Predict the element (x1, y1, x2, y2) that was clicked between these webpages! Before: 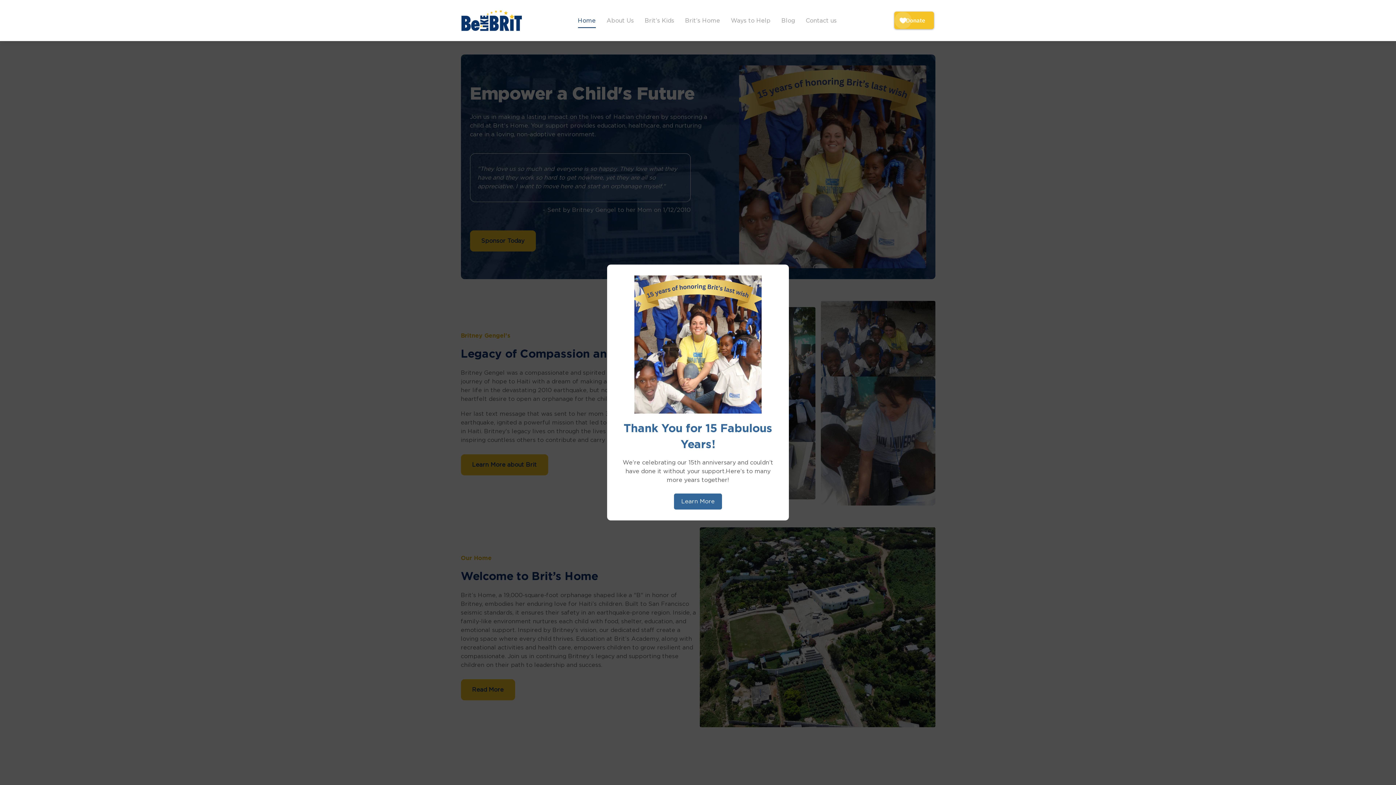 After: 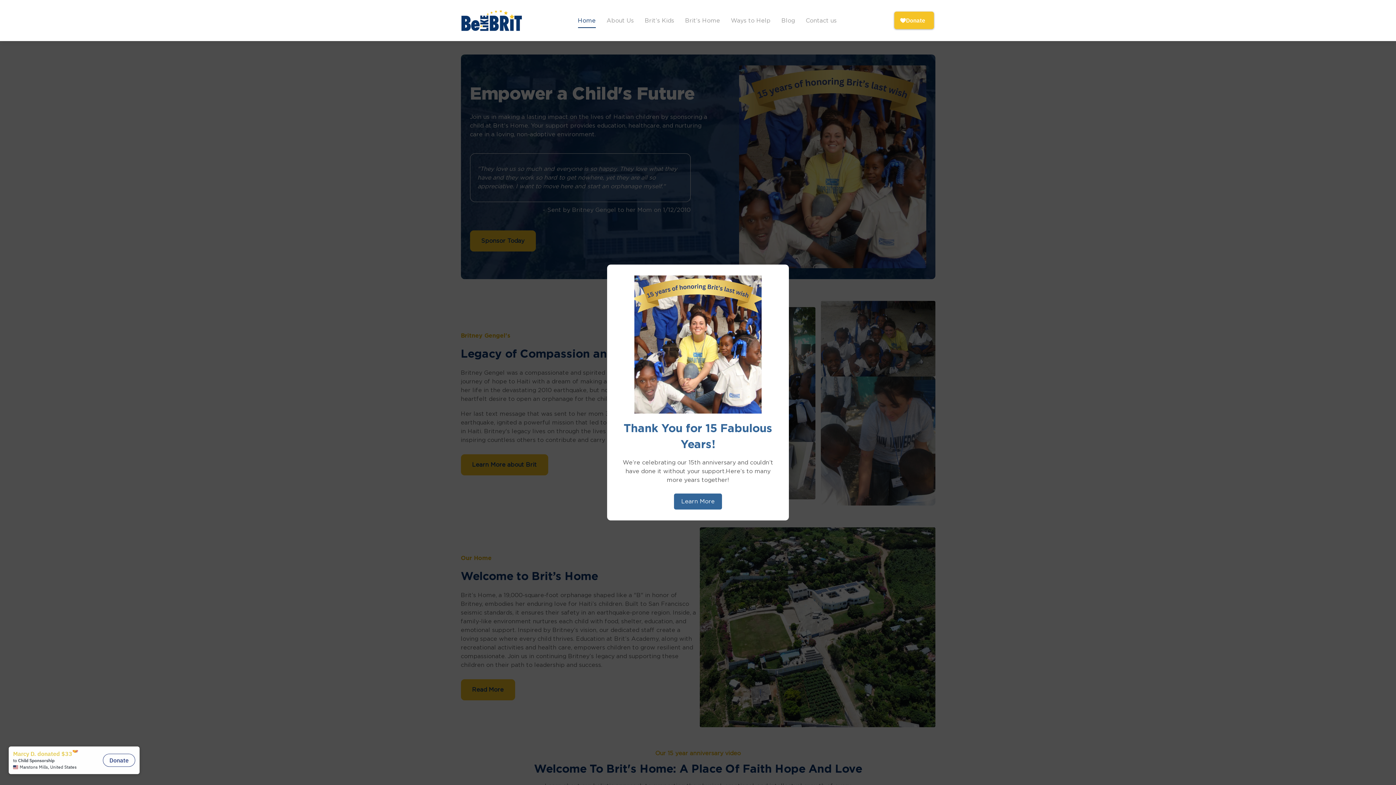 Action: bbox: (460, 17, 522, 23)